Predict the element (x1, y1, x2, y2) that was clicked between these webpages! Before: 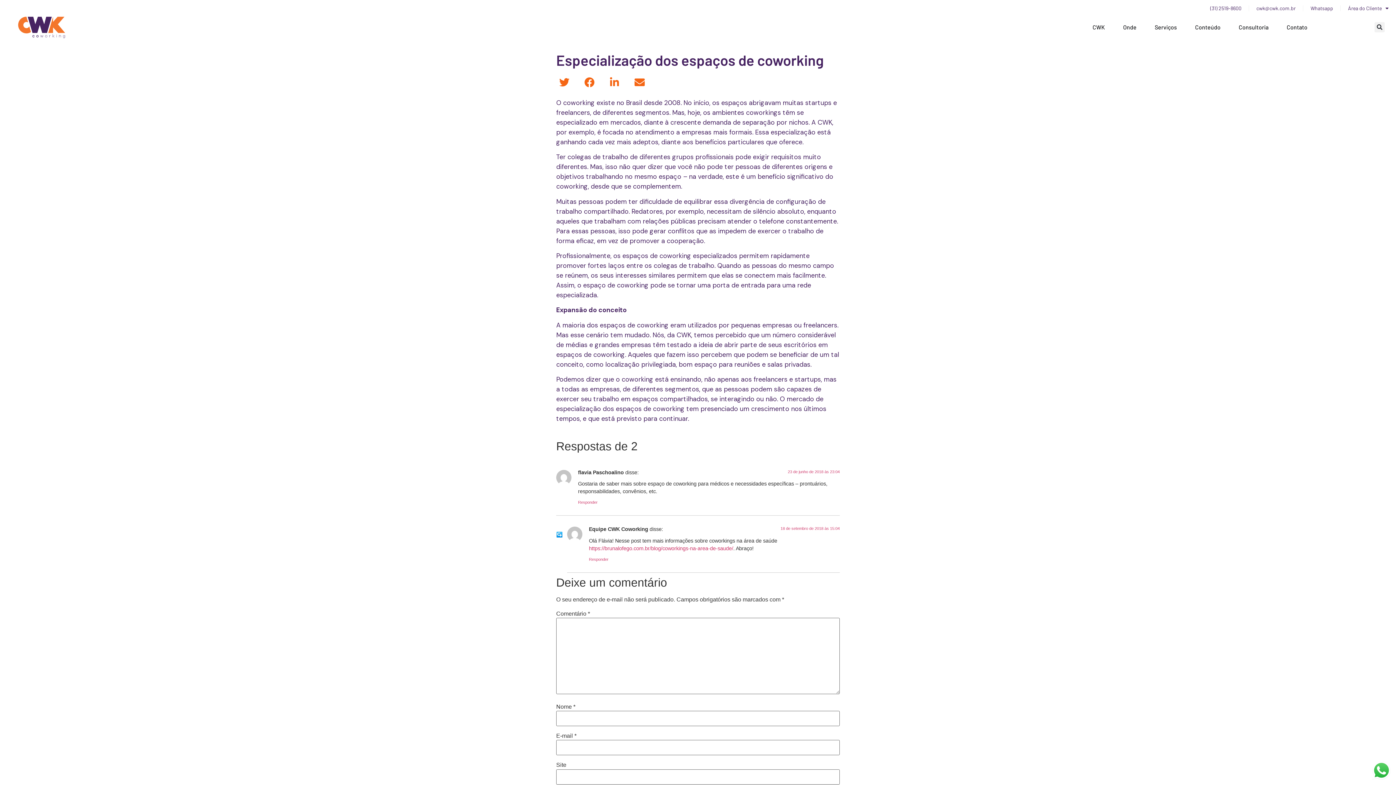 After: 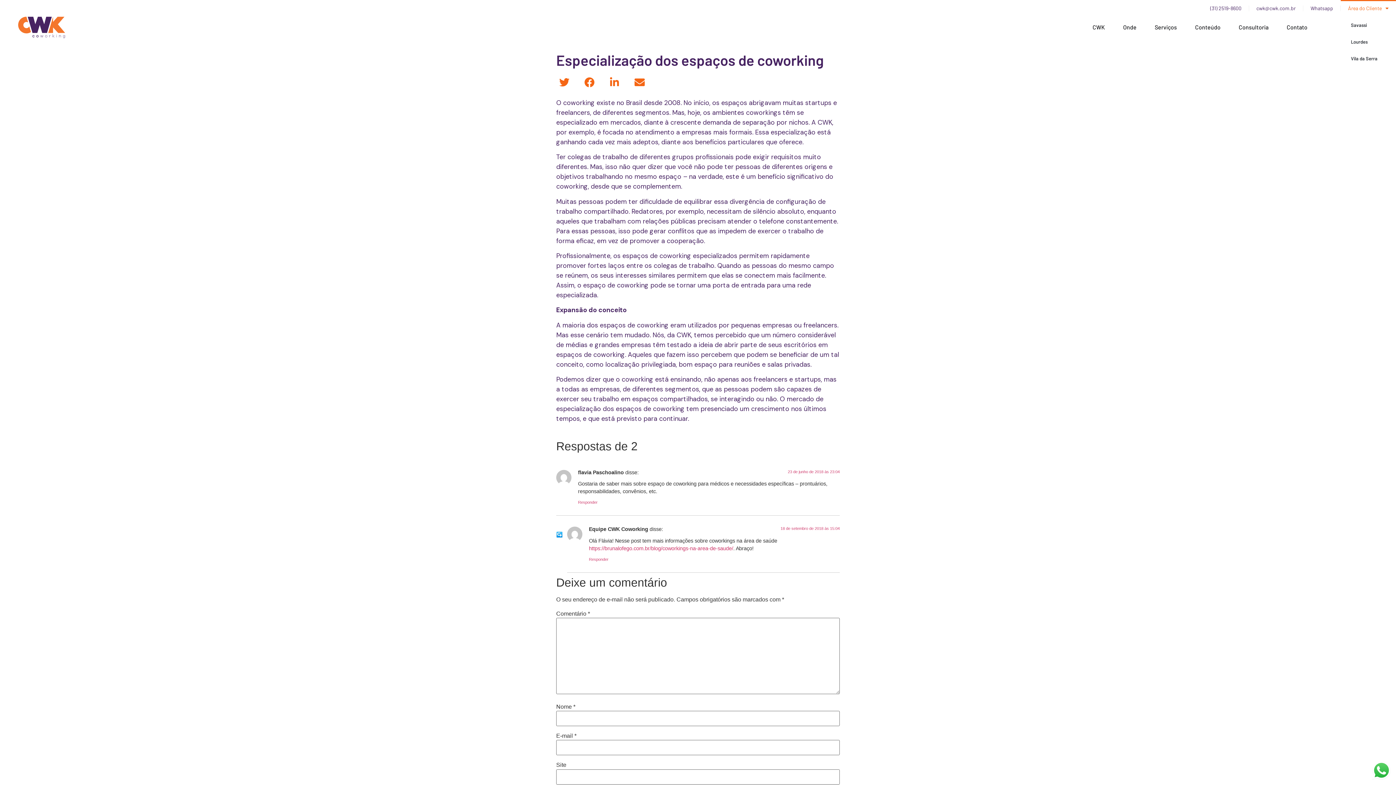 Action: label: Área do Cliente bbox: (1341, 0, 1396, 16)